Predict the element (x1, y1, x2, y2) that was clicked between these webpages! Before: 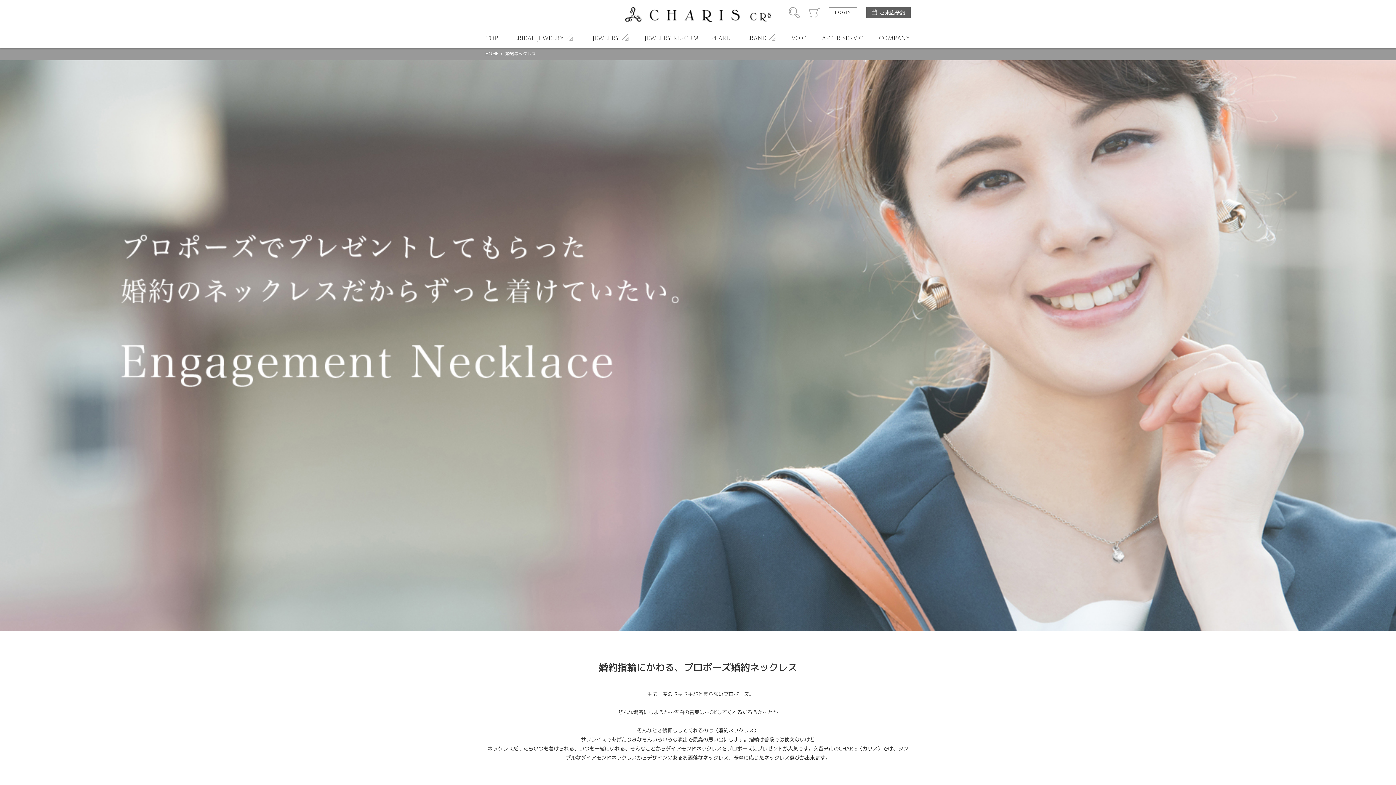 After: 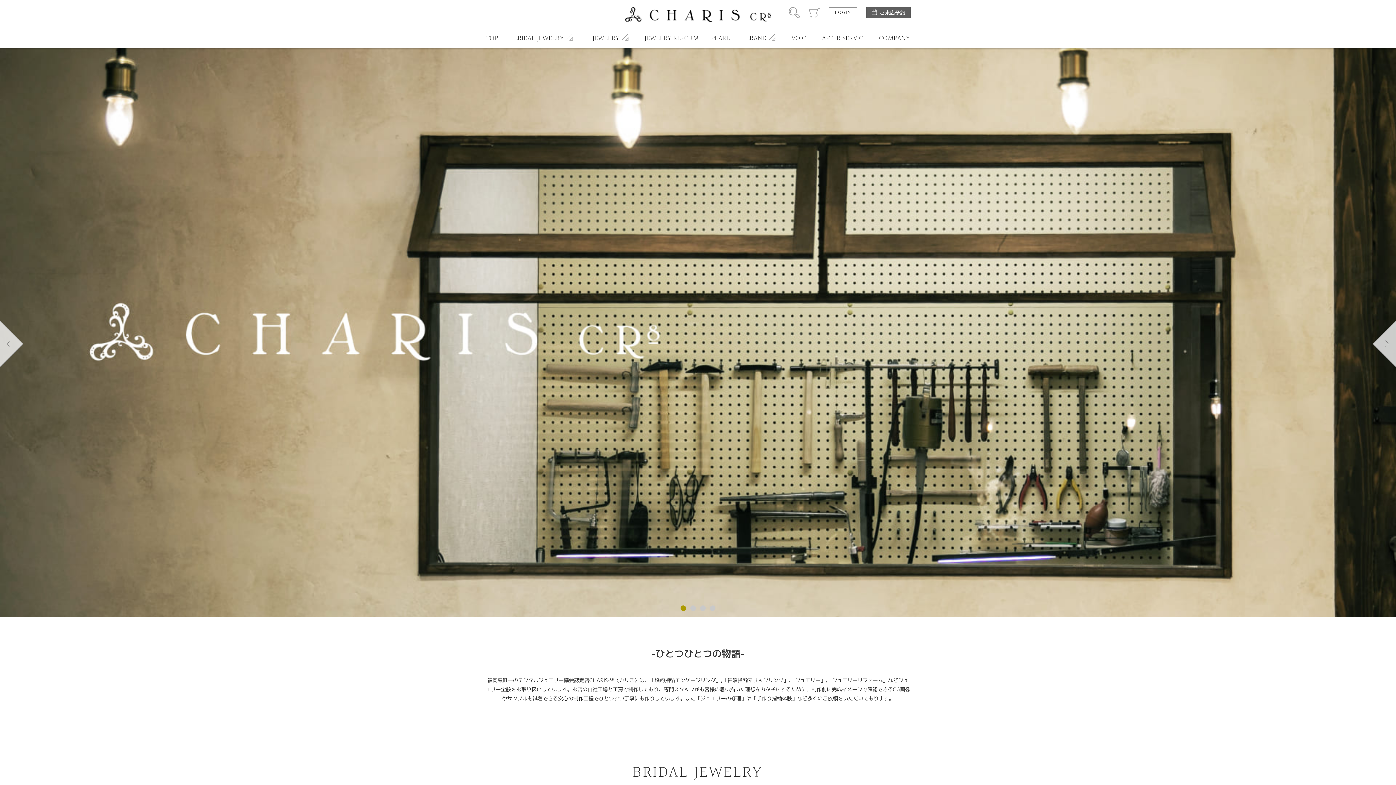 Action: bbox: (625, 14, 770, 21)